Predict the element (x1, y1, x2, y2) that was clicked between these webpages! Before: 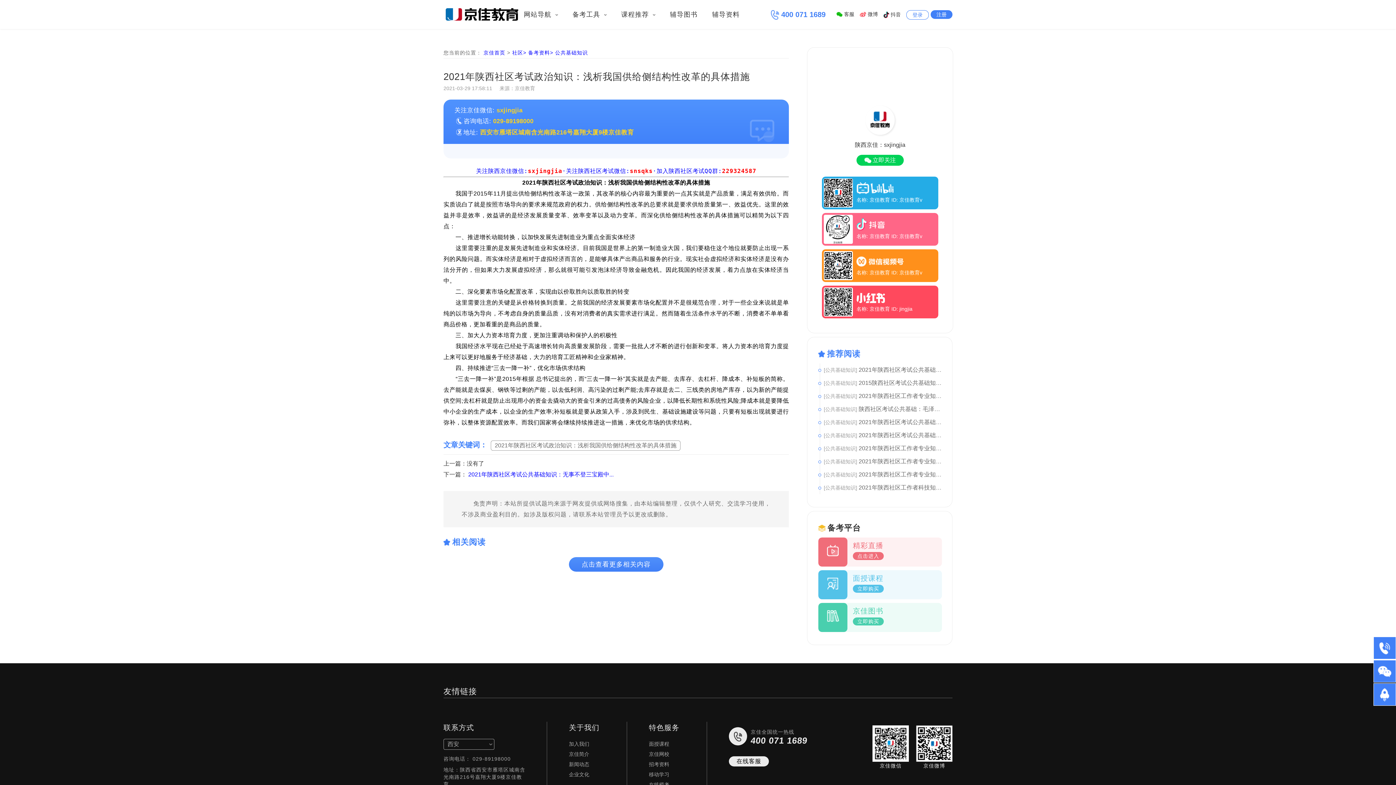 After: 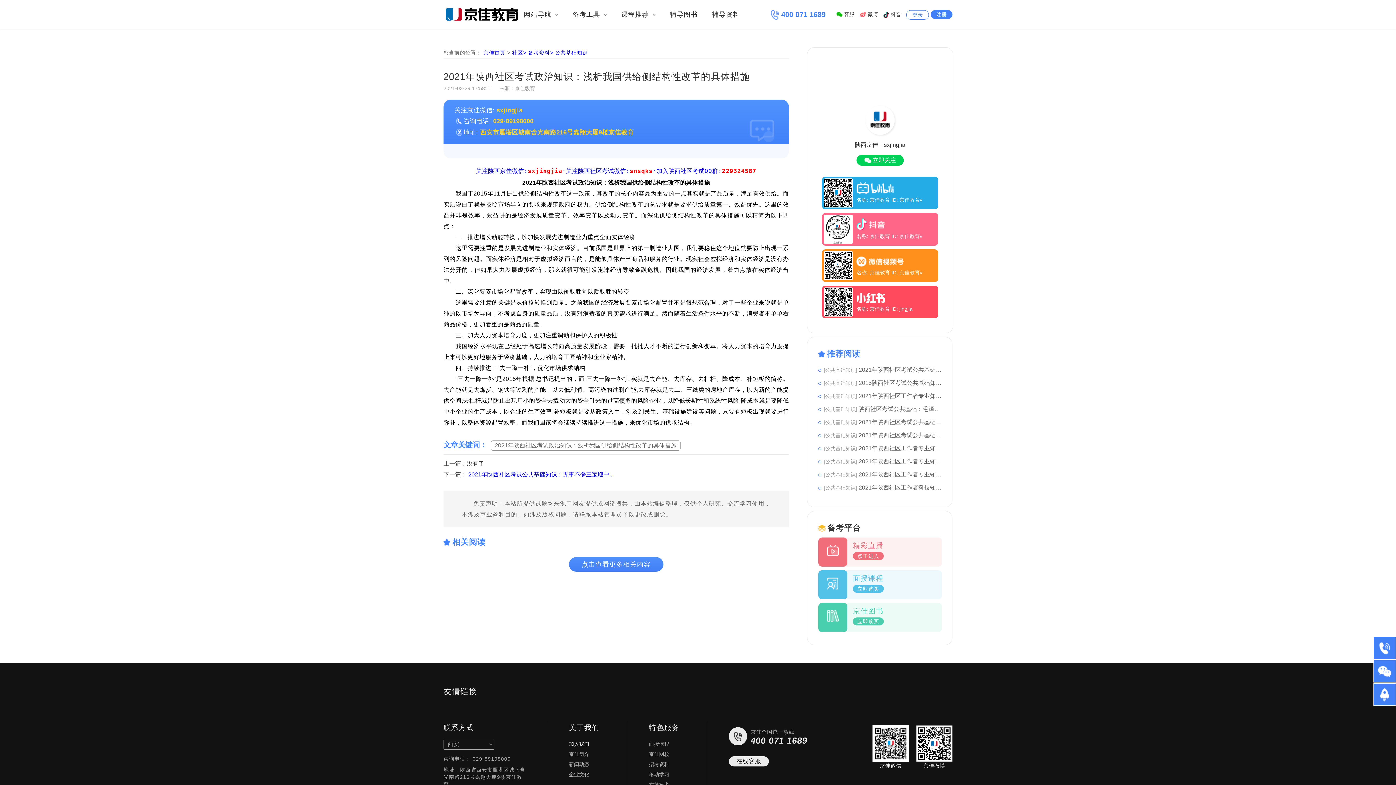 Action: bbox: (569, 741, 589, 747) label: 加入我们